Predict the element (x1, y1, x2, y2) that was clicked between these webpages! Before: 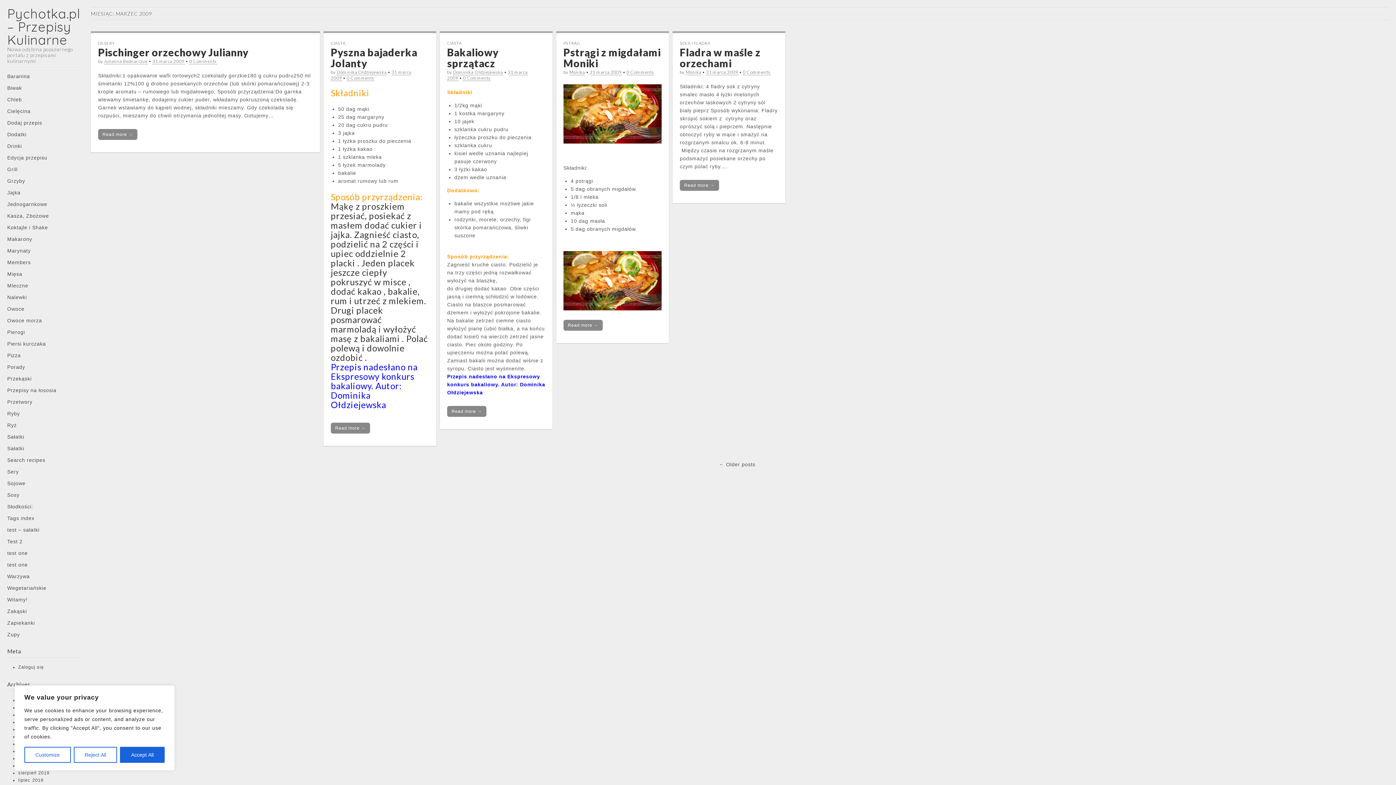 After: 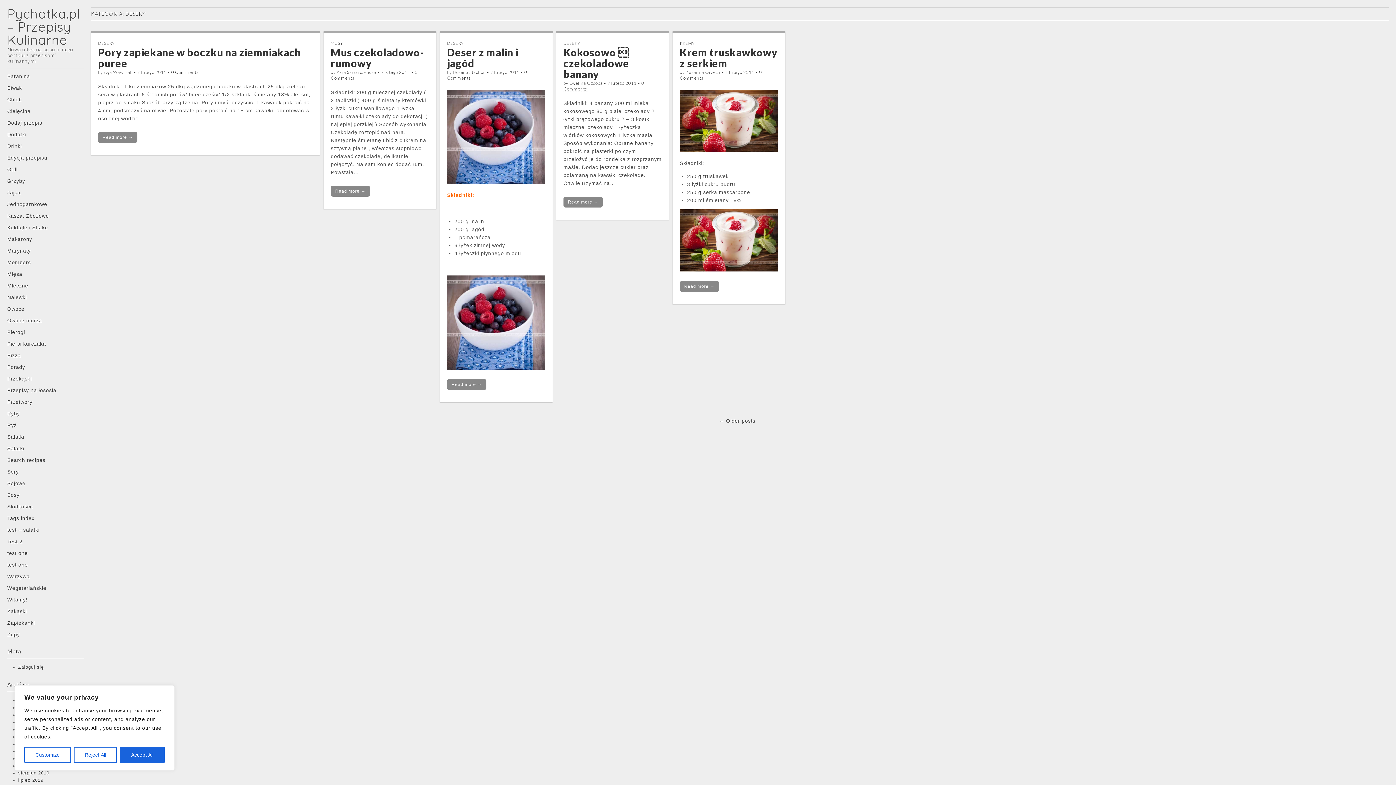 Action: label: DESERY bbox: (98, 40, 114, 45)